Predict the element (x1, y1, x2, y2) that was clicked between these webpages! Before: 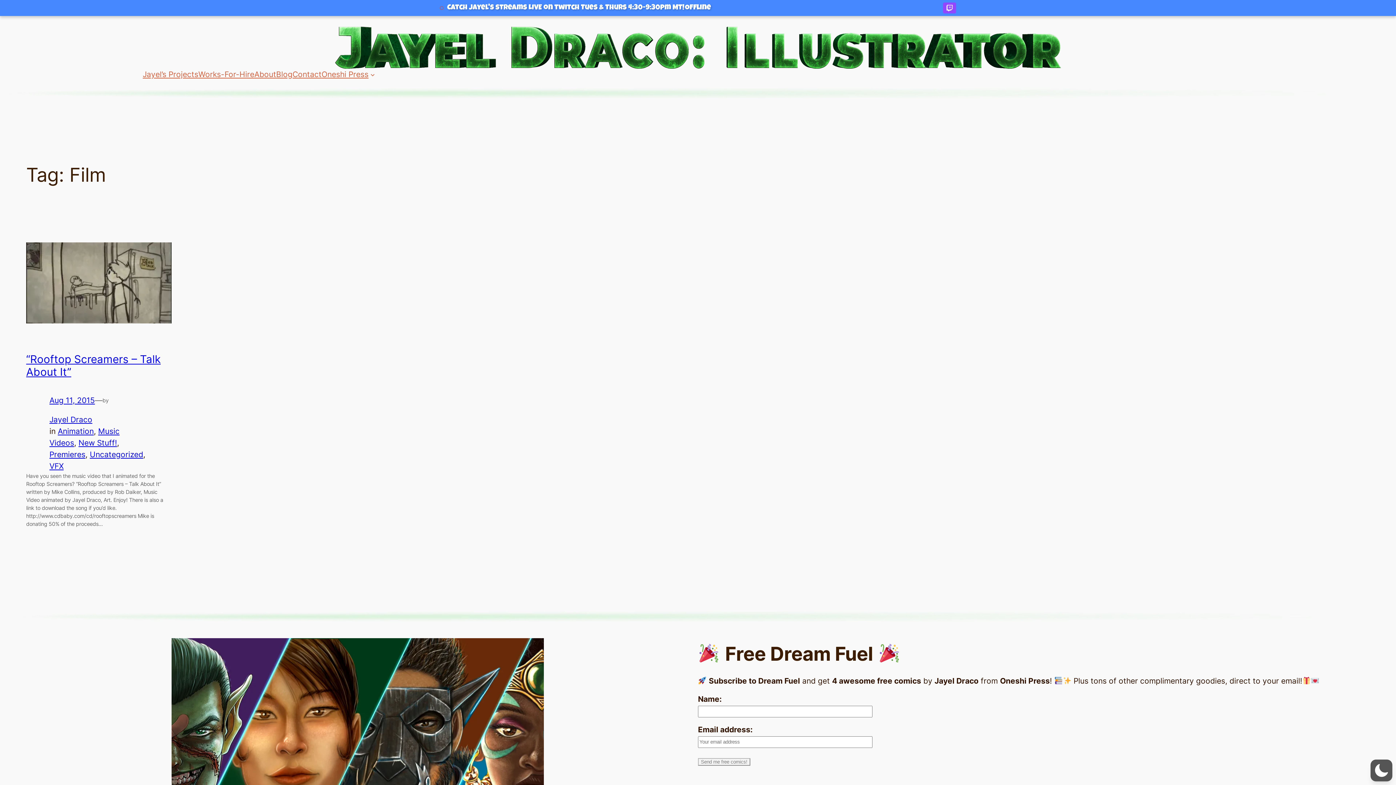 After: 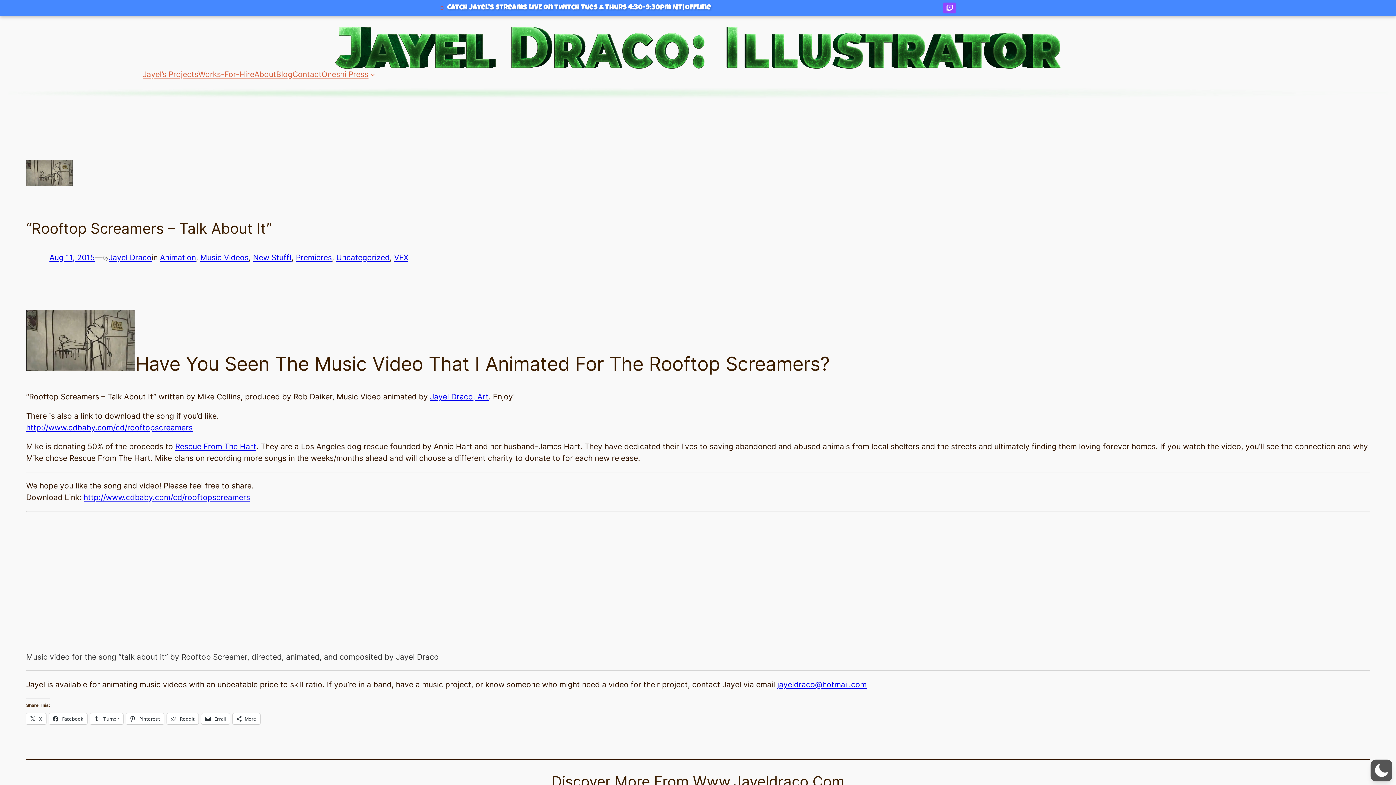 Action: label: “Rooftop Screamers – Talk About It” bbox: (26, 352, 160, 378)